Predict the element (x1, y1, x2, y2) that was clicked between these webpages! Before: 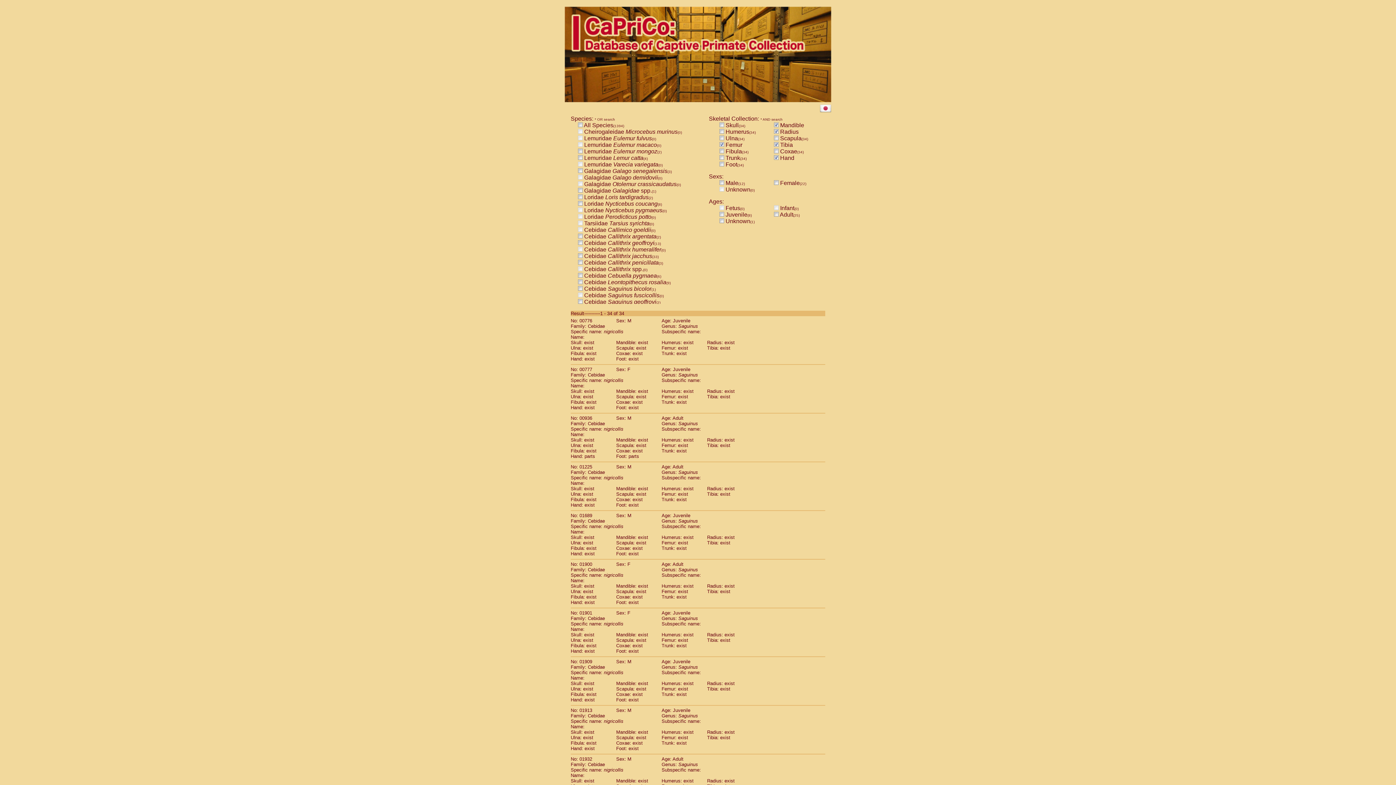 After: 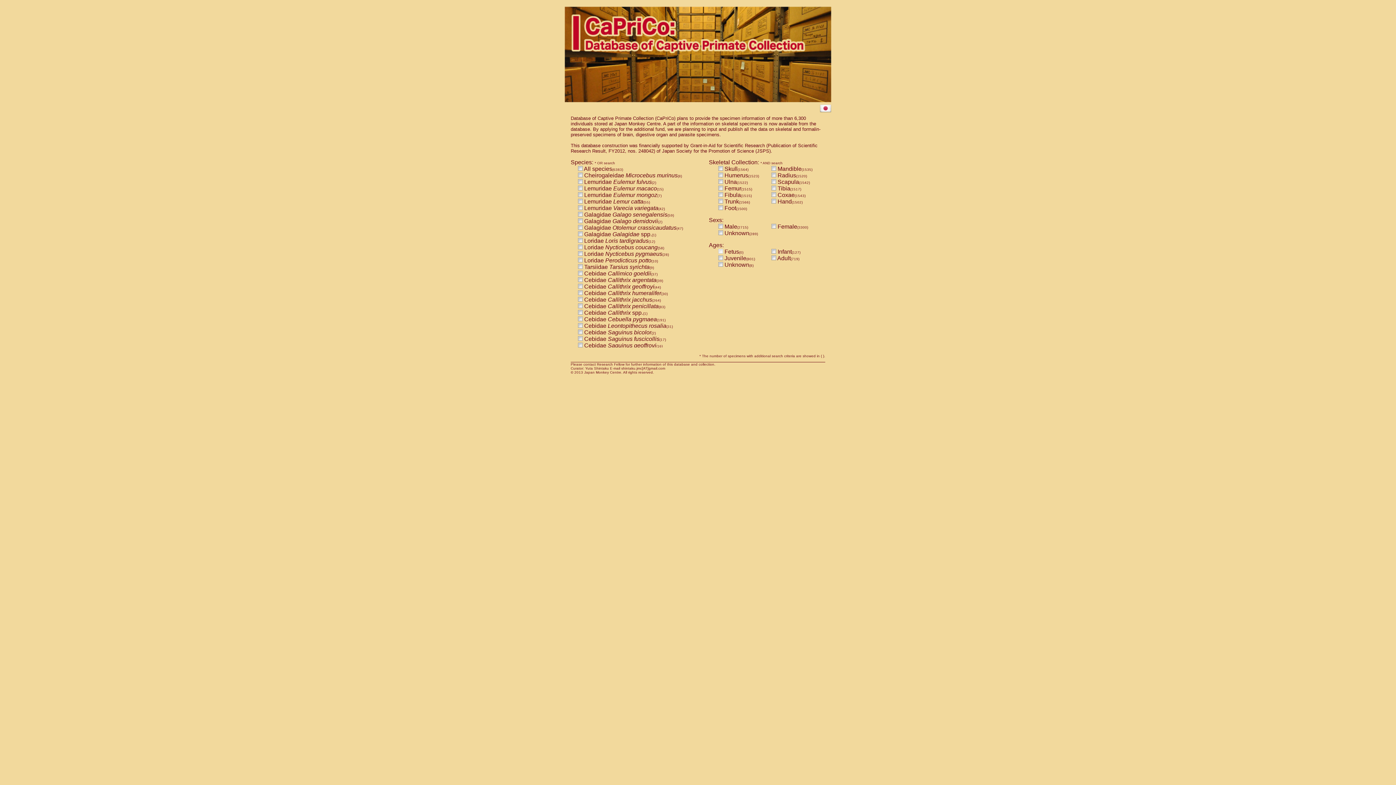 Action: bbox: (564, 97, 831, 103)